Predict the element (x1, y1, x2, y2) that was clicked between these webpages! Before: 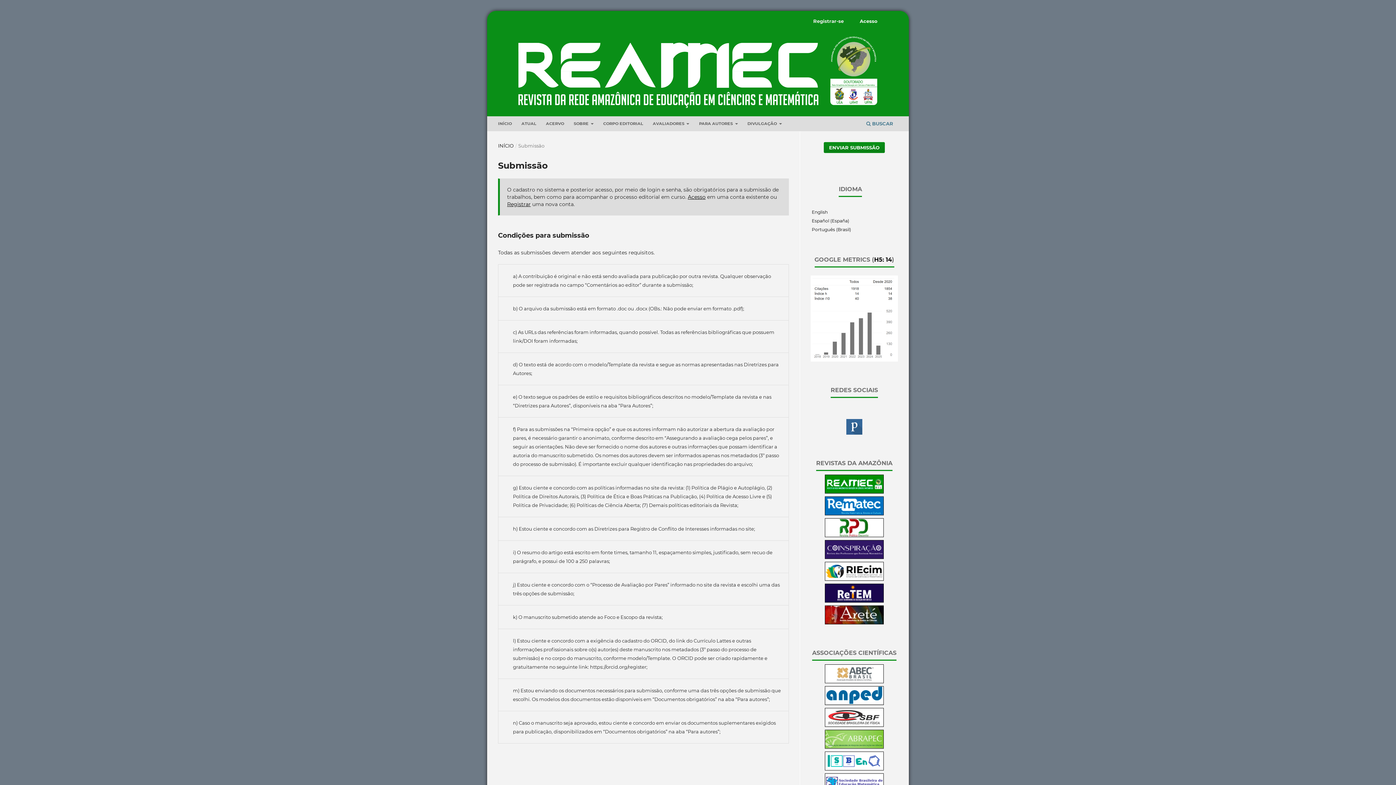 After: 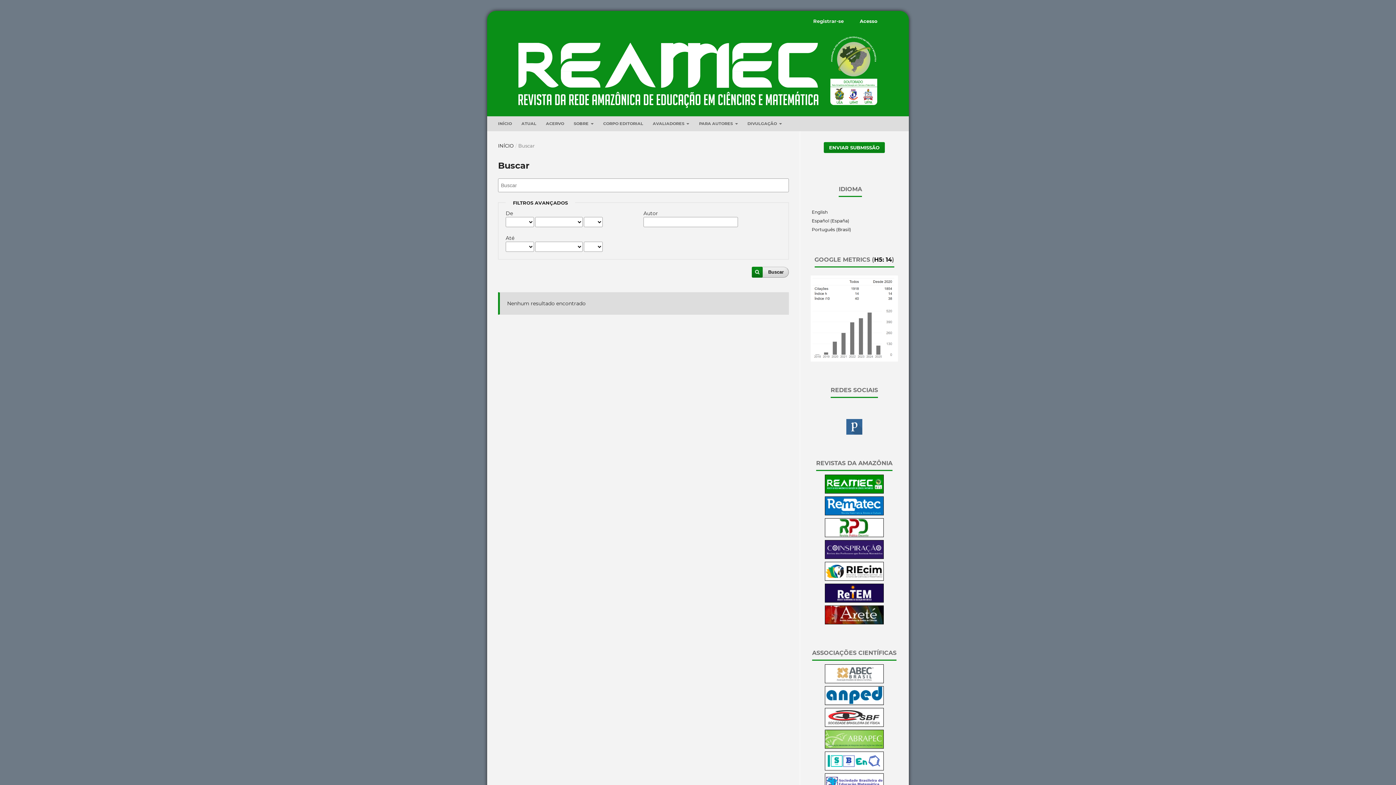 Action: label:  BUSCAR bbox: (859, 118, 895, 132)